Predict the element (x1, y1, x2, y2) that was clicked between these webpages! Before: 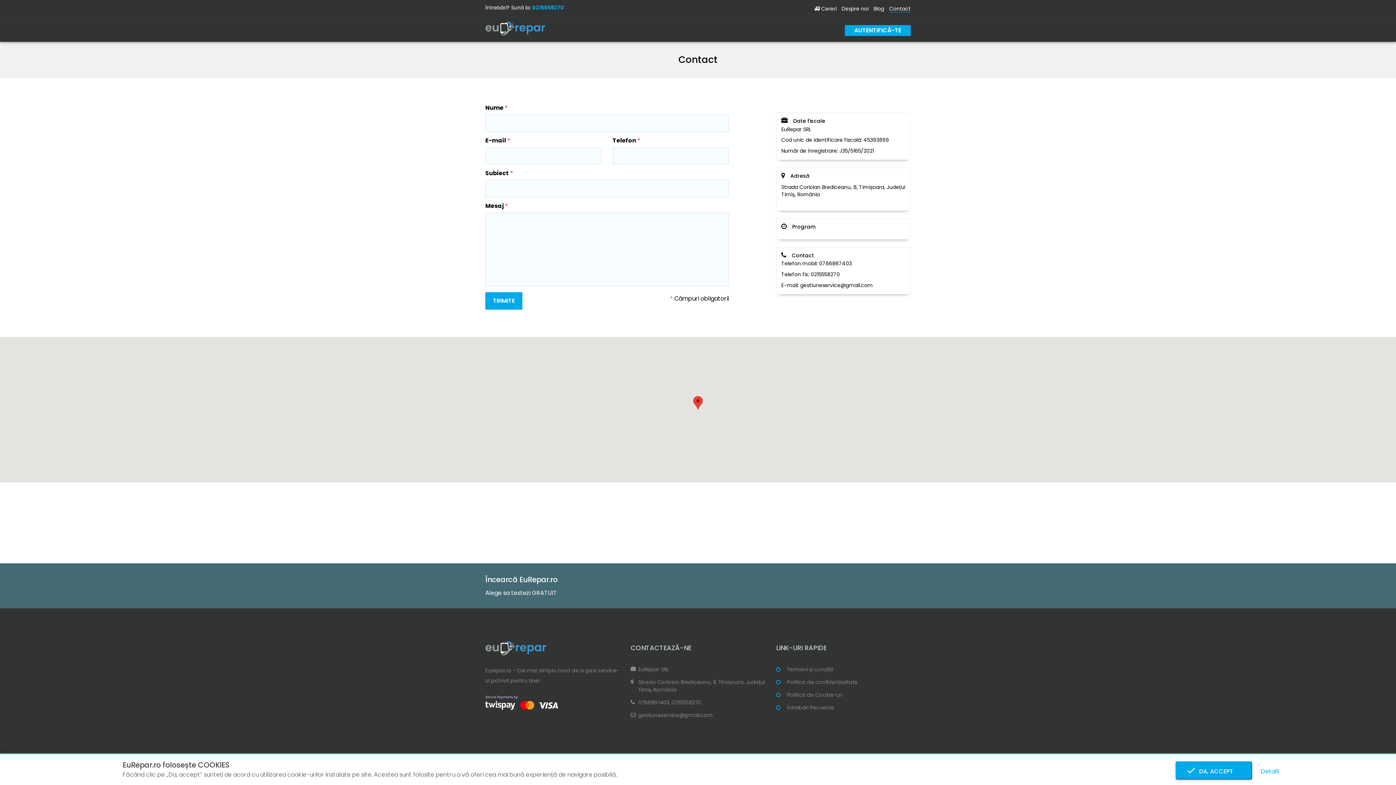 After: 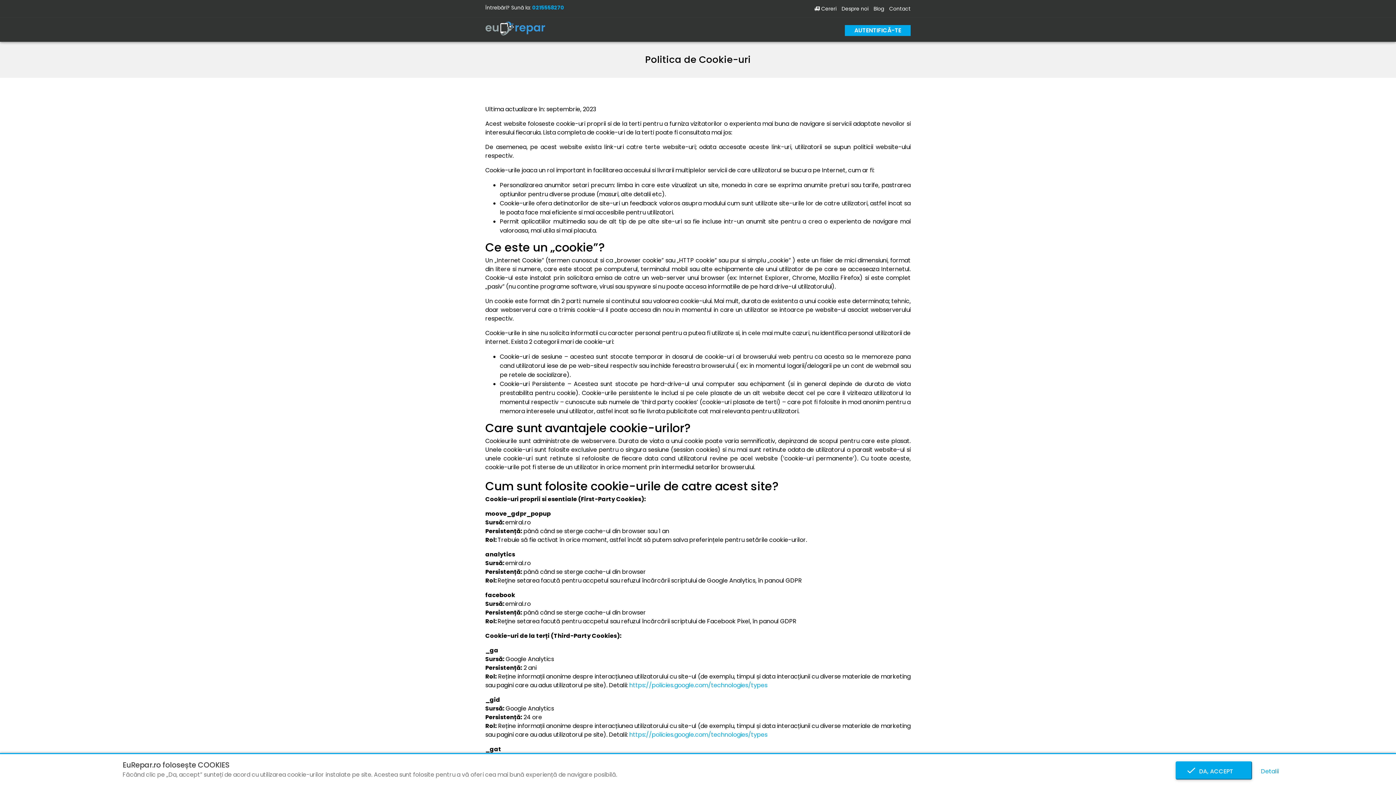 Action: bbox: (787, 691, 842, 699) label: Politica de Cookie-uri